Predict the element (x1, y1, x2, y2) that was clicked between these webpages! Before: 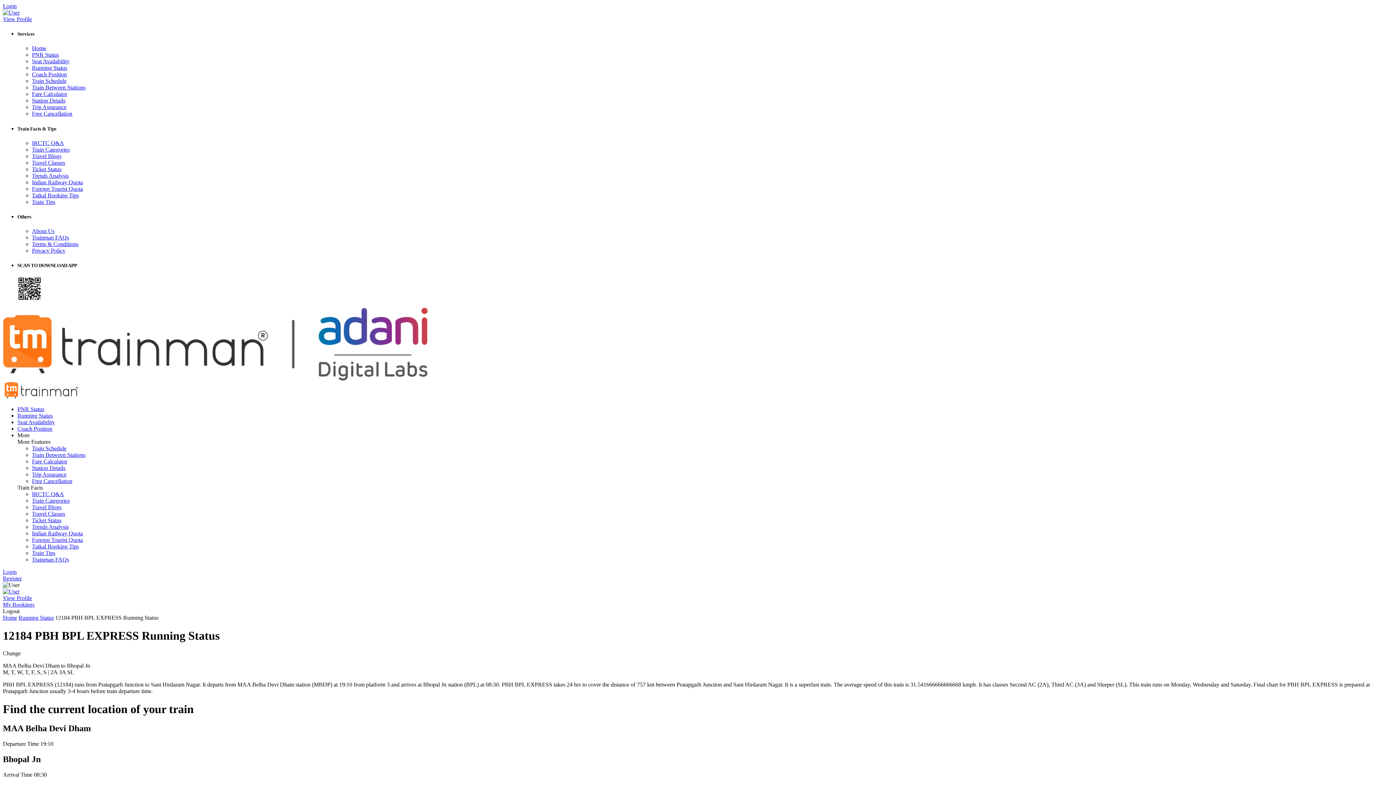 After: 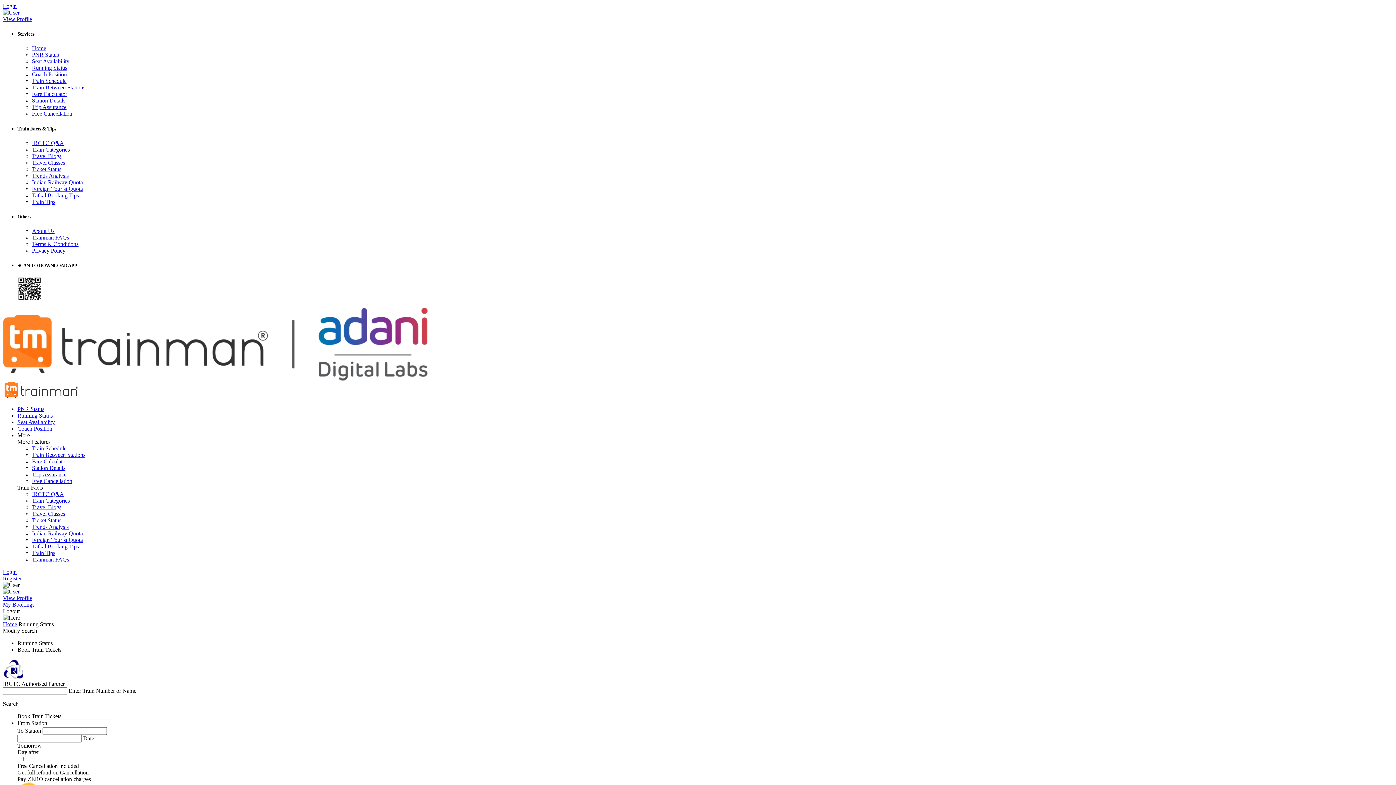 Action: label: Running Status bbox: (17, 412, 52, 419)